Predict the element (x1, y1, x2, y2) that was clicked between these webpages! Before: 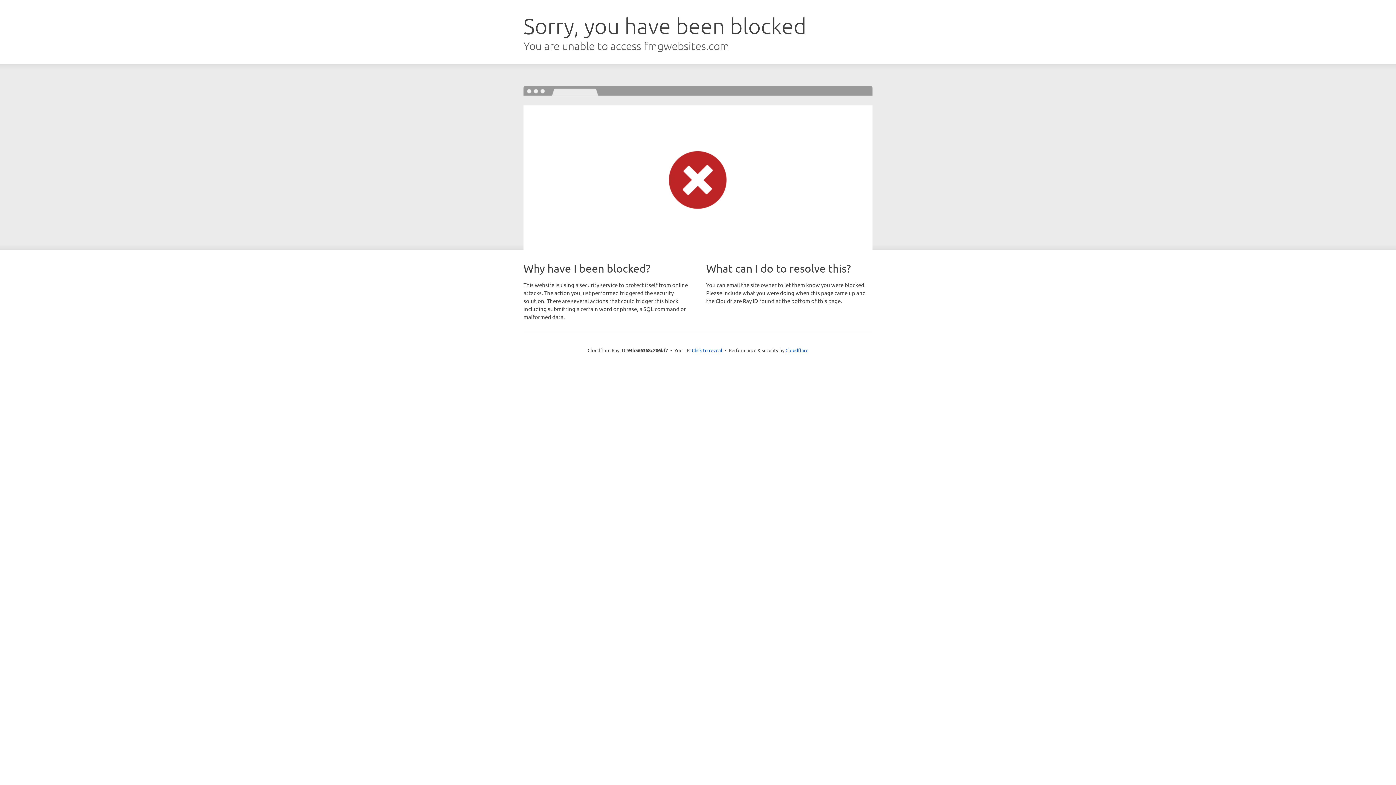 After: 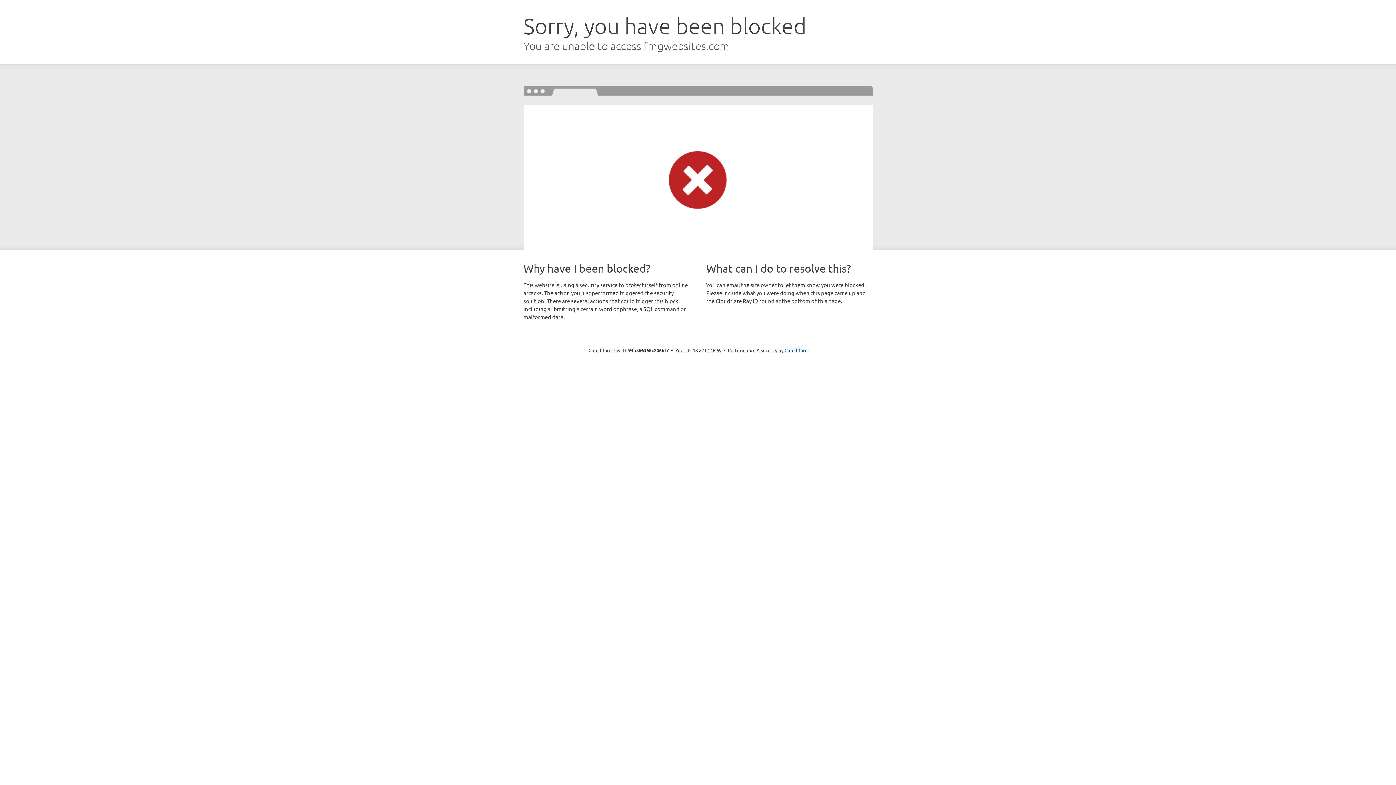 Action: label: Click to reveal bbox: (692, 346, 722, 353)